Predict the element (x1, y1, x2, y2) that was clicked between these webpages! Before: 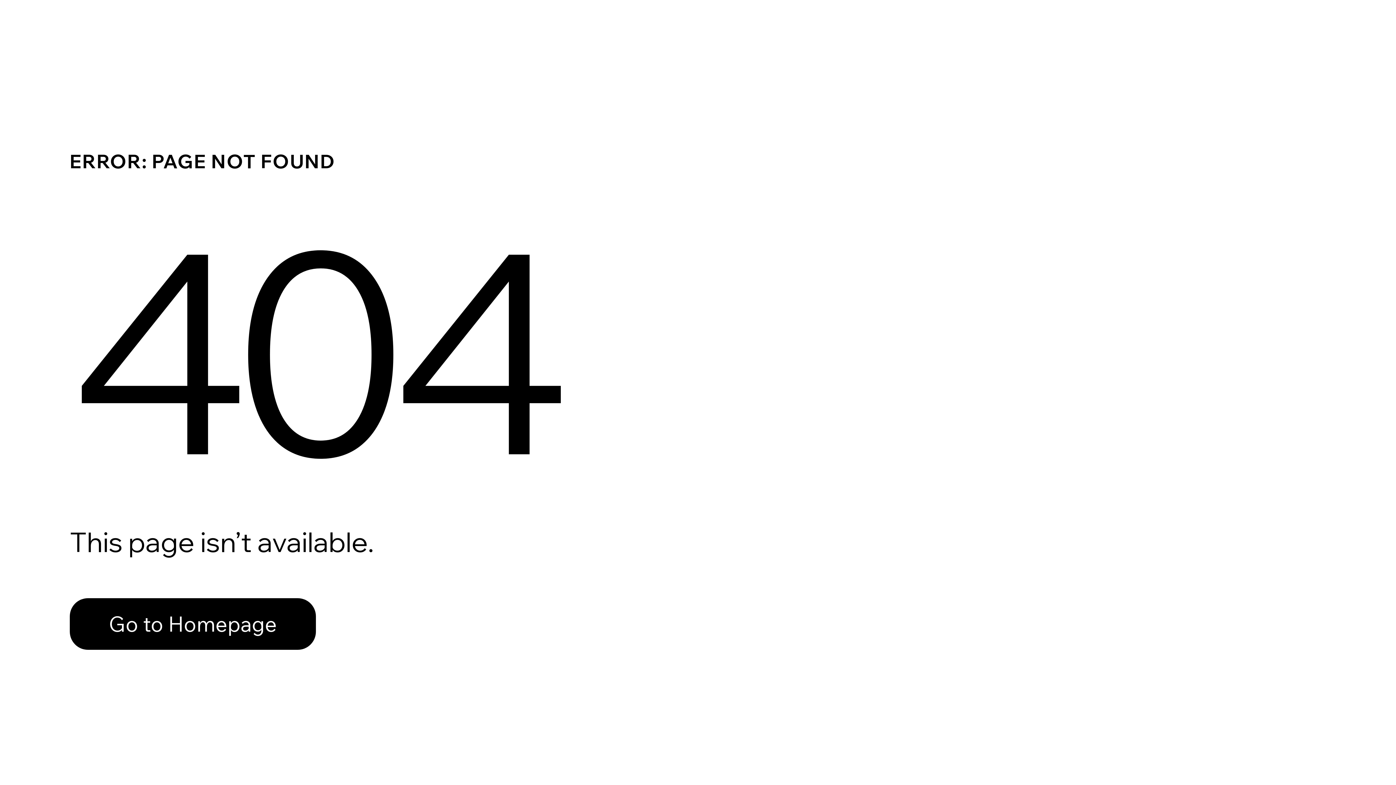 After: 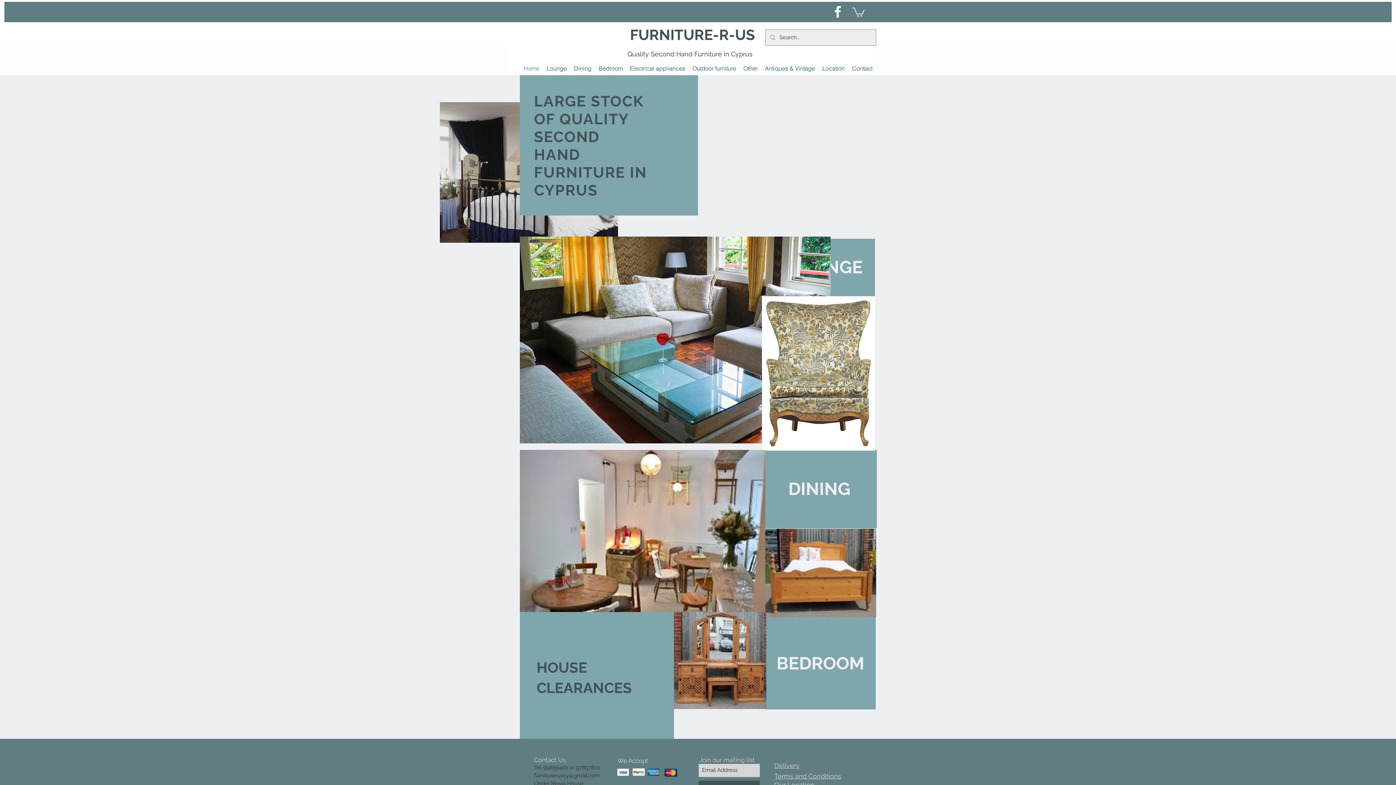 Action: bbox: (69, 582, 768, 659) label: Go to Homepage